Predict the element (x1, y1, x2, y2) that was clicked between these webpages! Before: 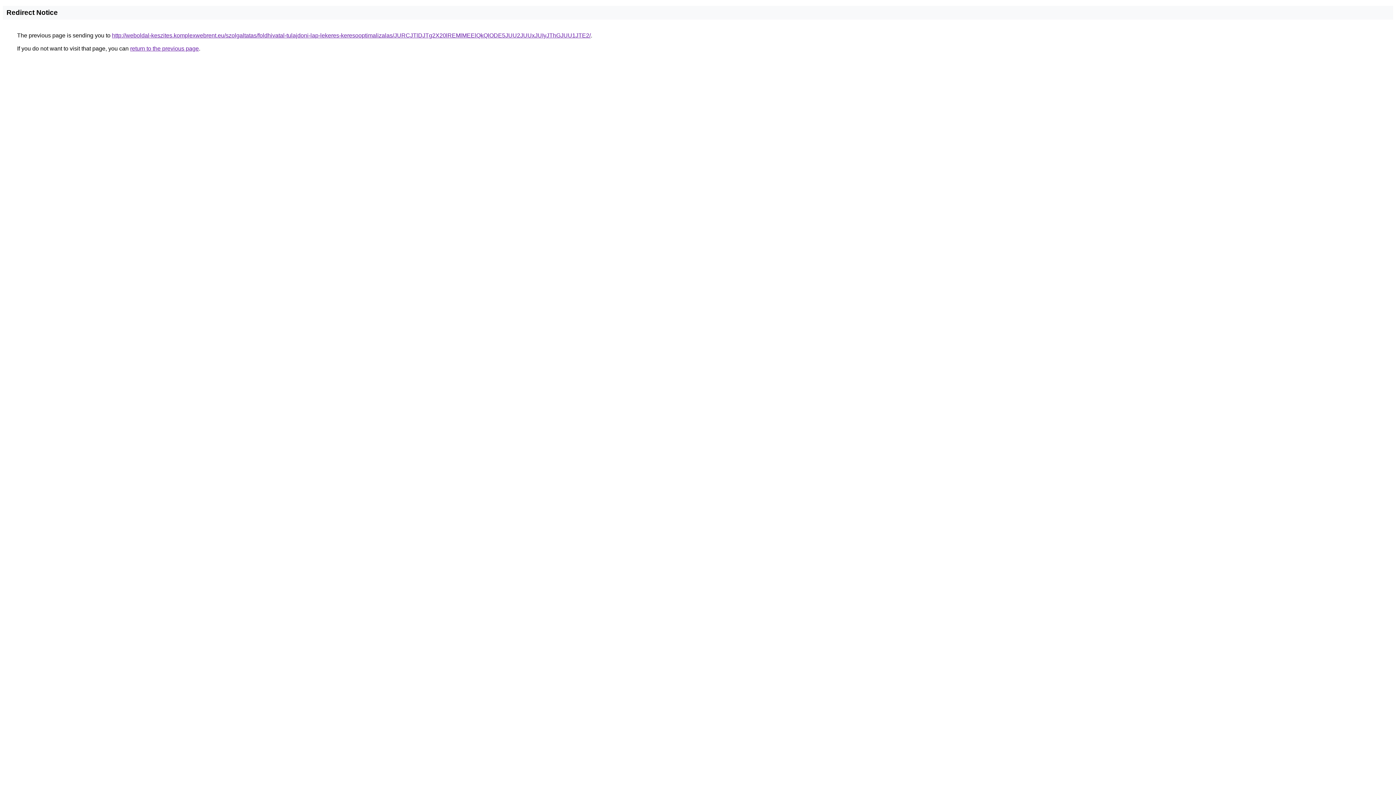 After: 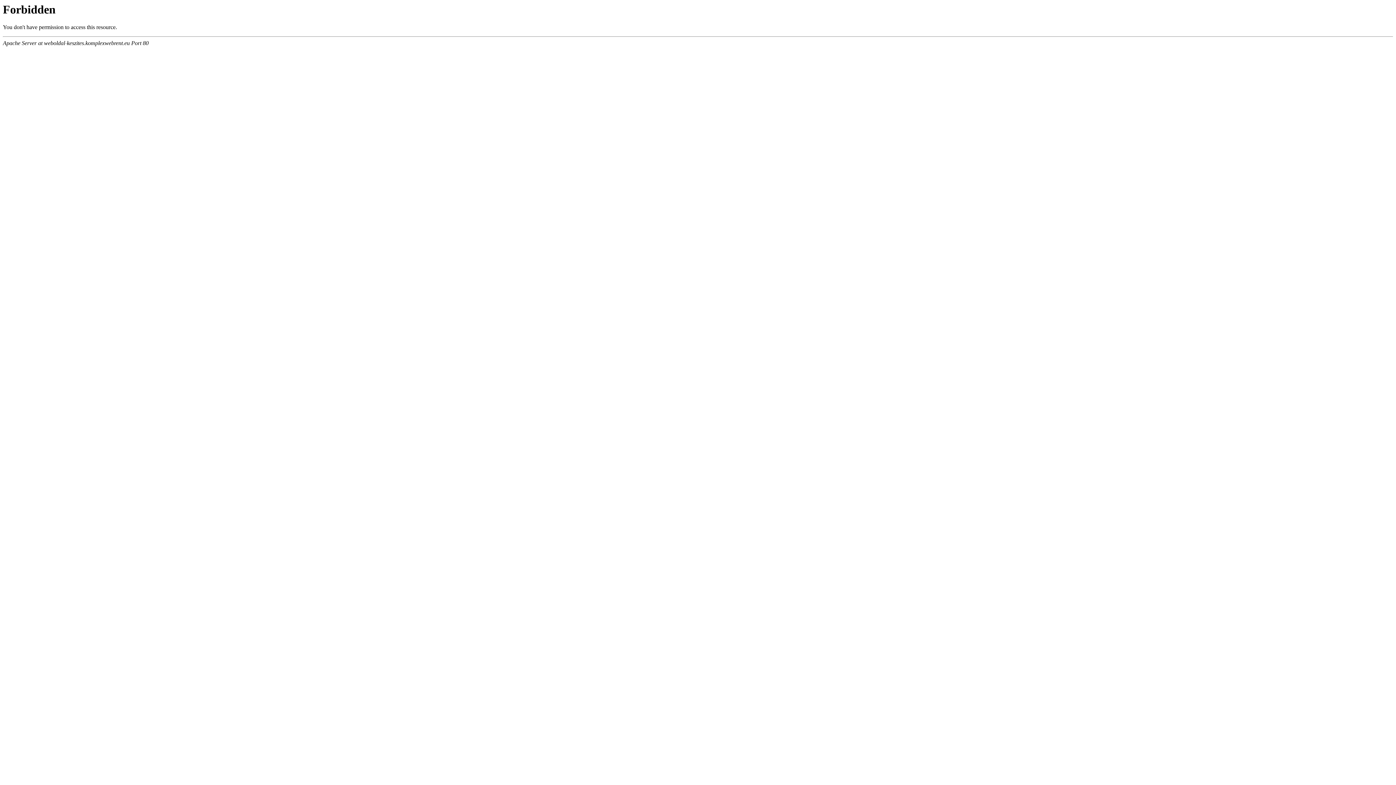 Action: label: http://weboldal-keszites.komplexwebrent.eu/szolgaltatas/foldhivatal-tulajdoni-lap-lekeres-keresooptimalizalas/JURCJTlDJTg2X20lREMlMEElQkQlODE5JUU2JUUxJUIyJThGJUU1JTE2/ bbox: (112, 32, 590, 38)